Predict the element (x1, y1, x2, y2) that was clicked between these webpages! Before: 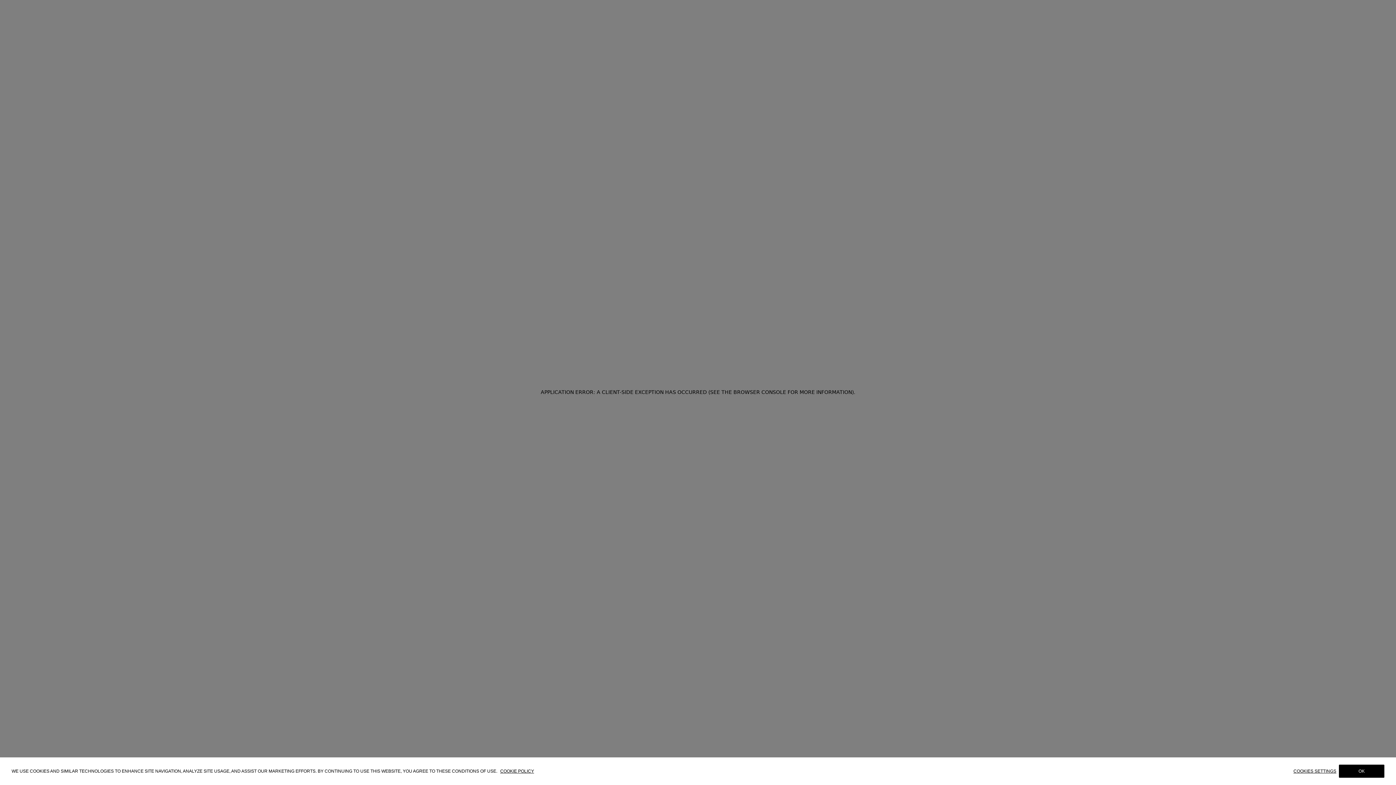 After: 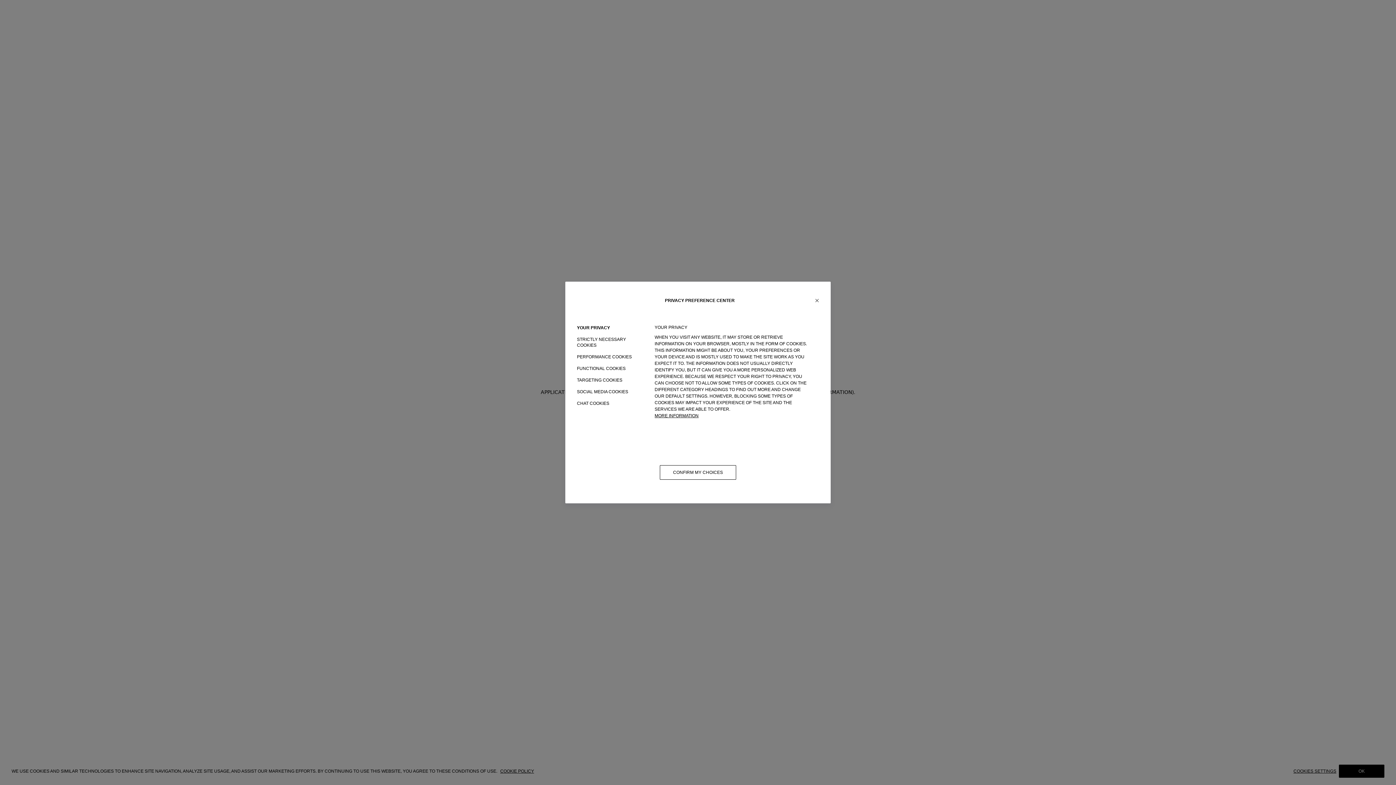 Action: bbox: (1293, 769, 1339, 774) label: COOKIES SETTINGS